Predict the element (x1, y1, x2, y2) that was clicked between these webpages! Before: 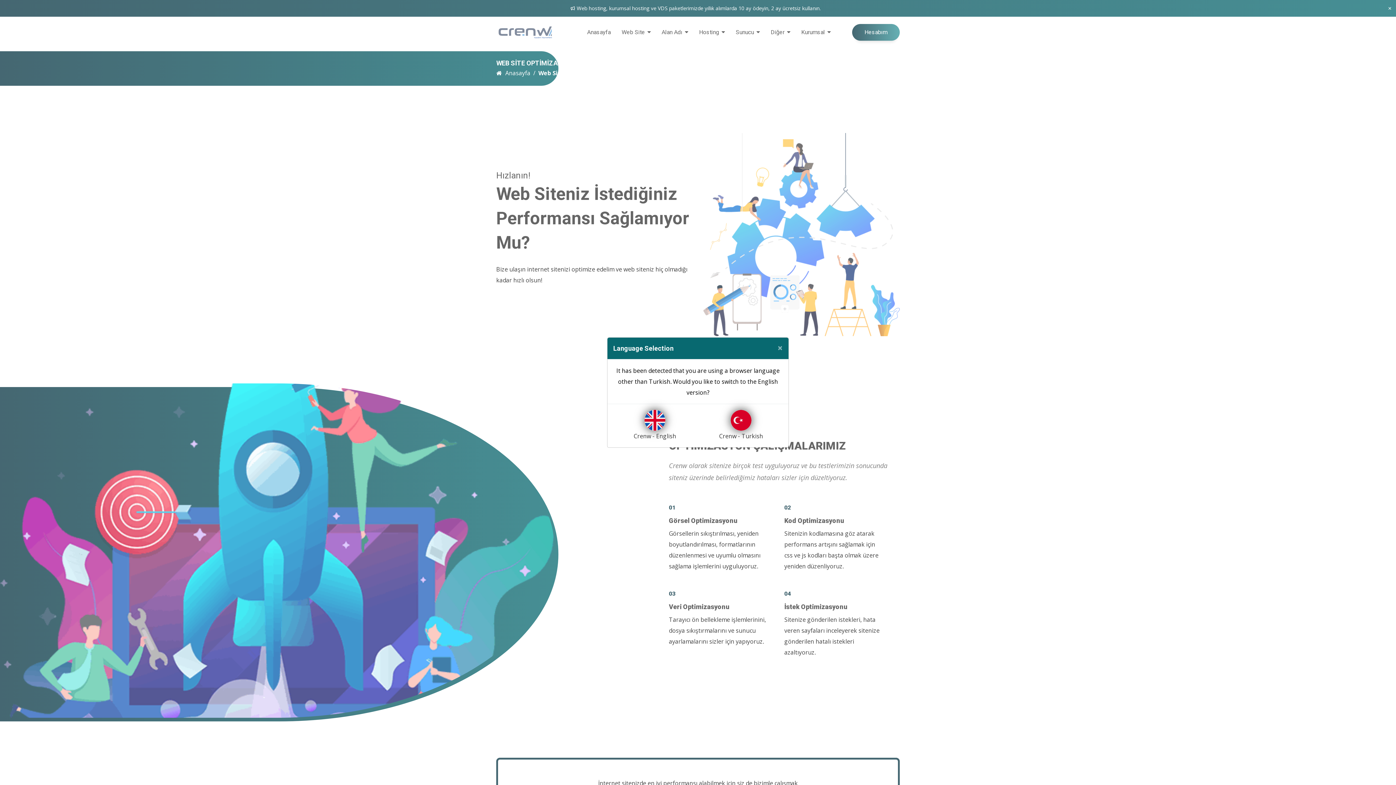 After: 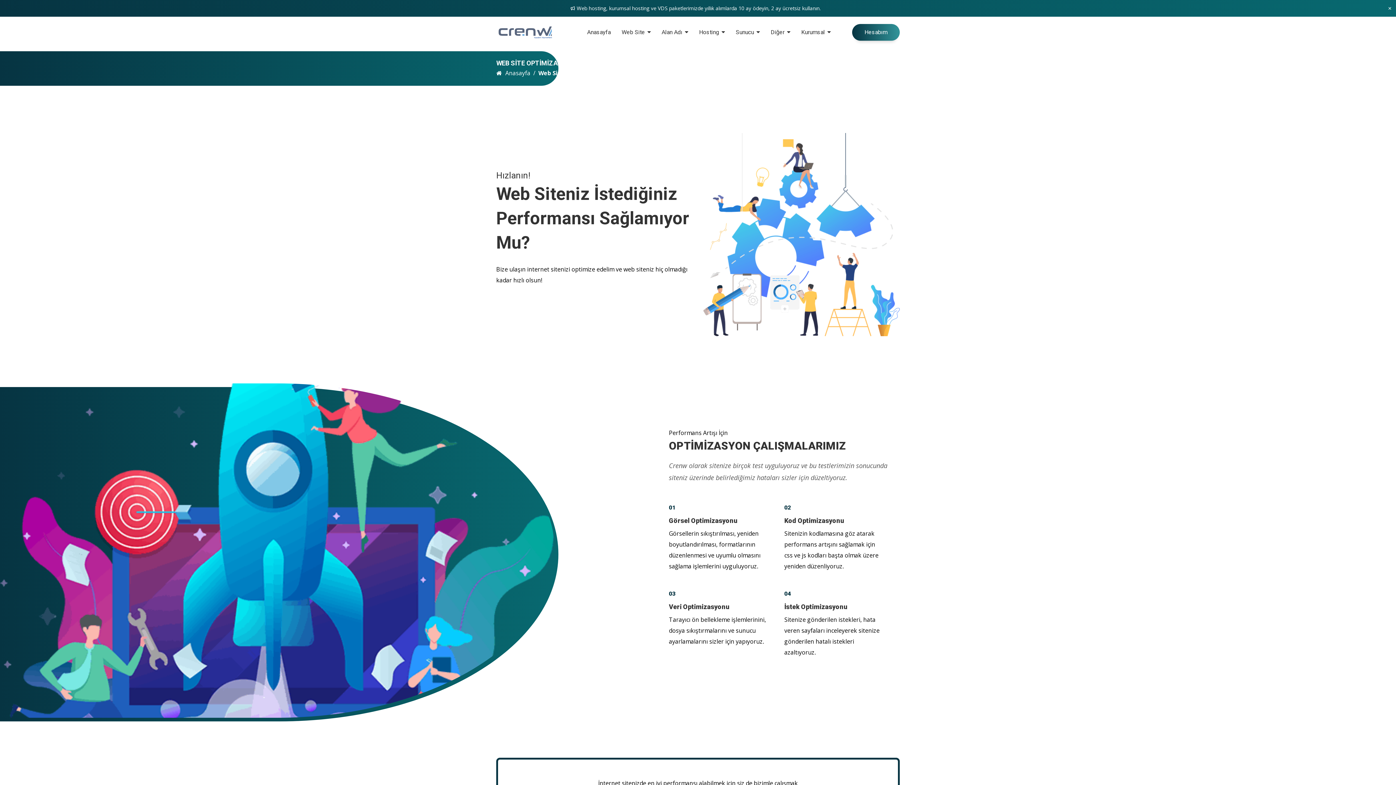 Action: bbox: (772, 337, 788, 358) label: ×
Close